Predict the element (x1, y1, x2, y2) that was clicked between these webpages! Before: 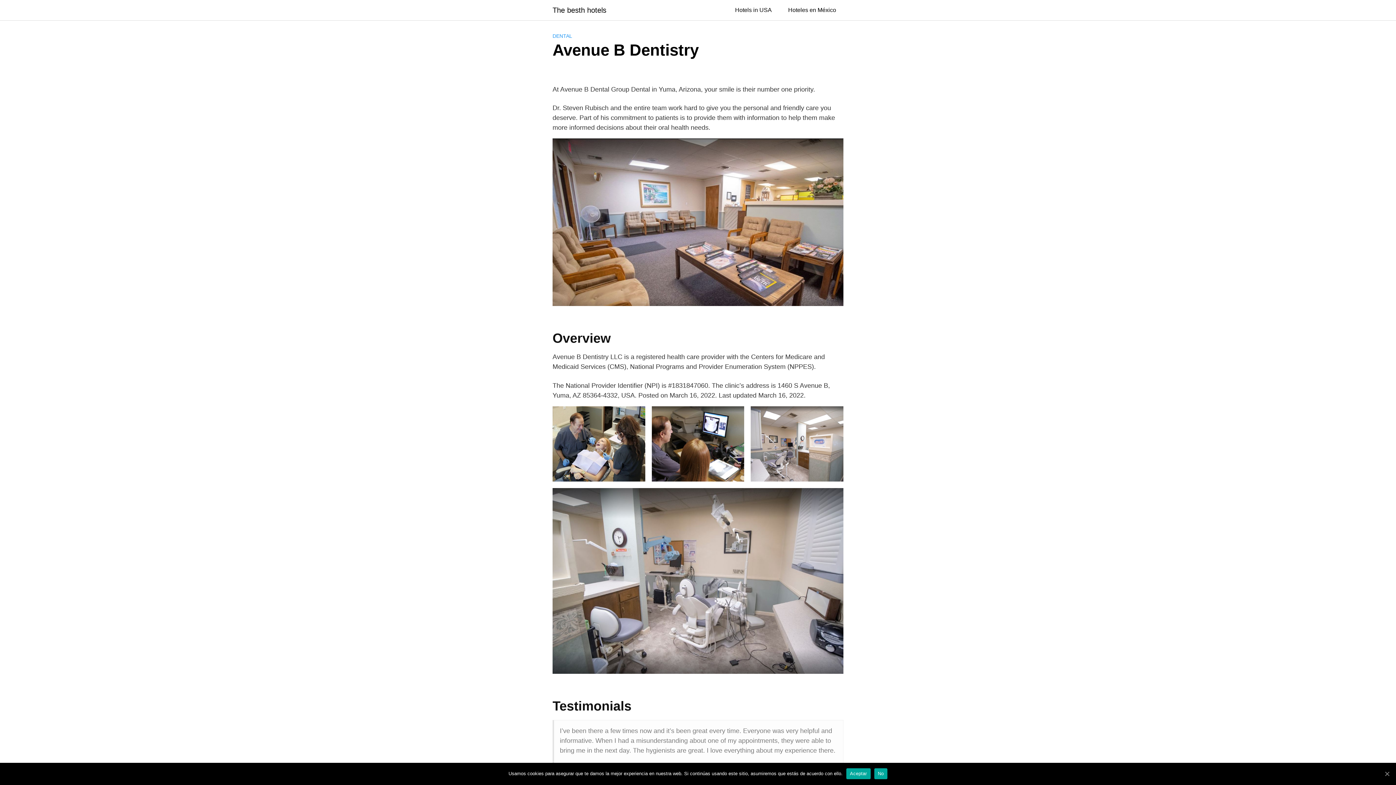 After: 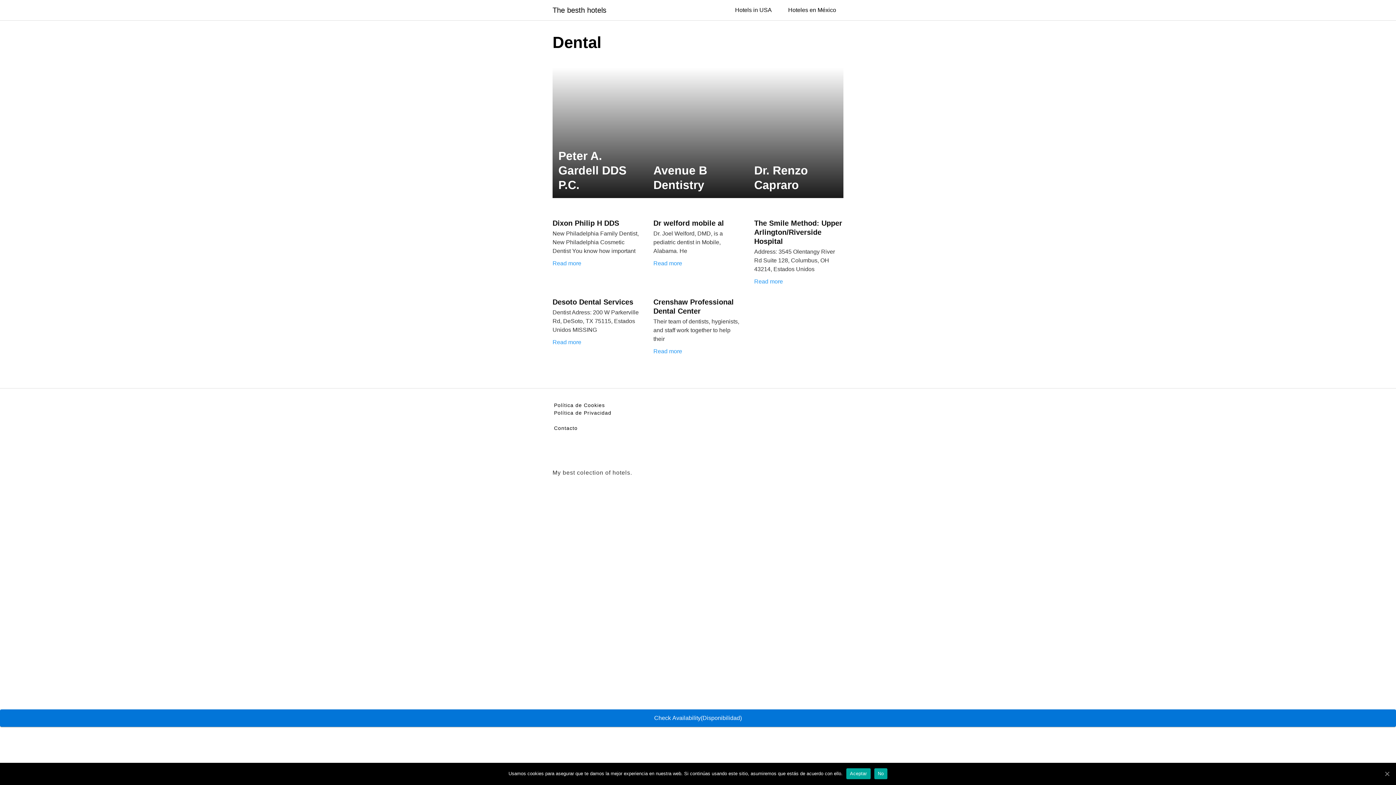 Action: bbox: (552, 33, 572, 38) label: DENTAL